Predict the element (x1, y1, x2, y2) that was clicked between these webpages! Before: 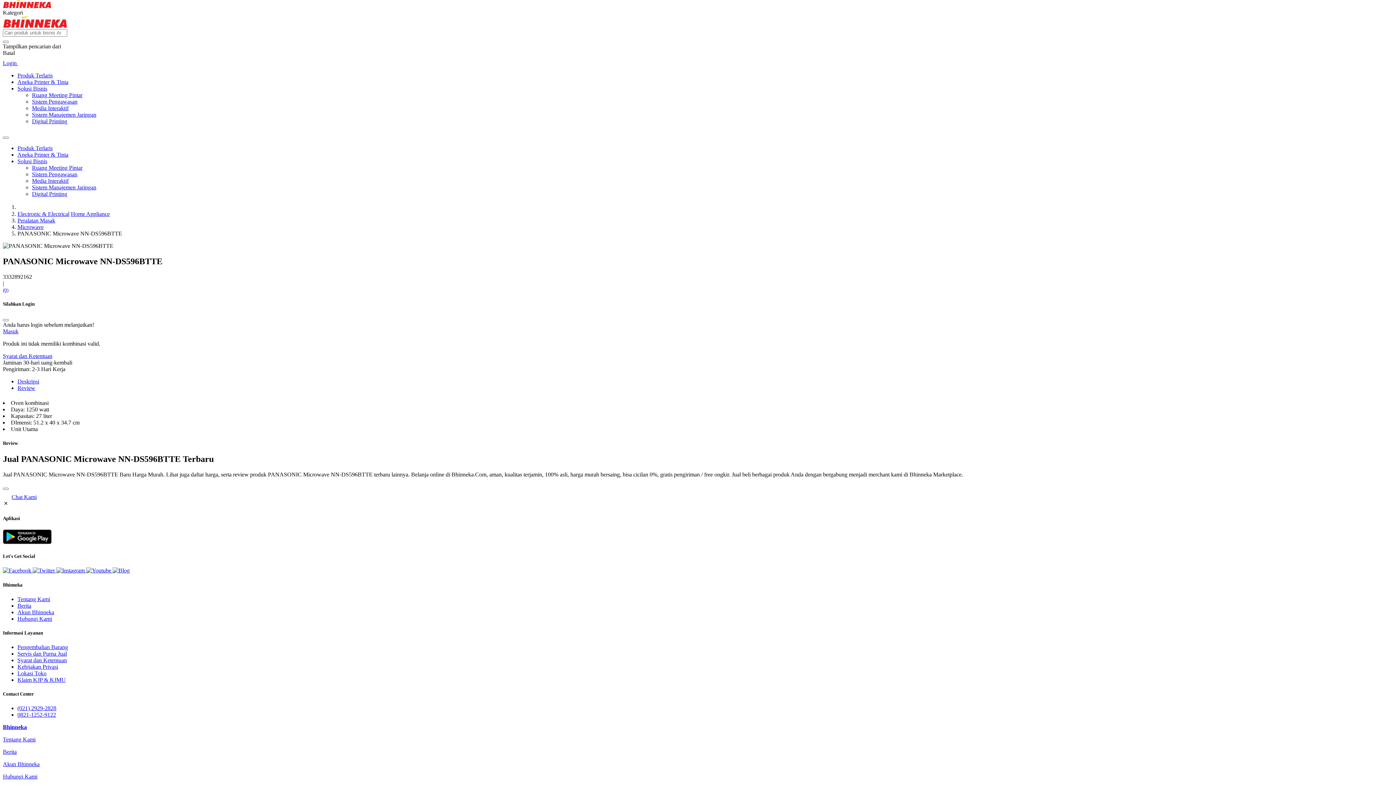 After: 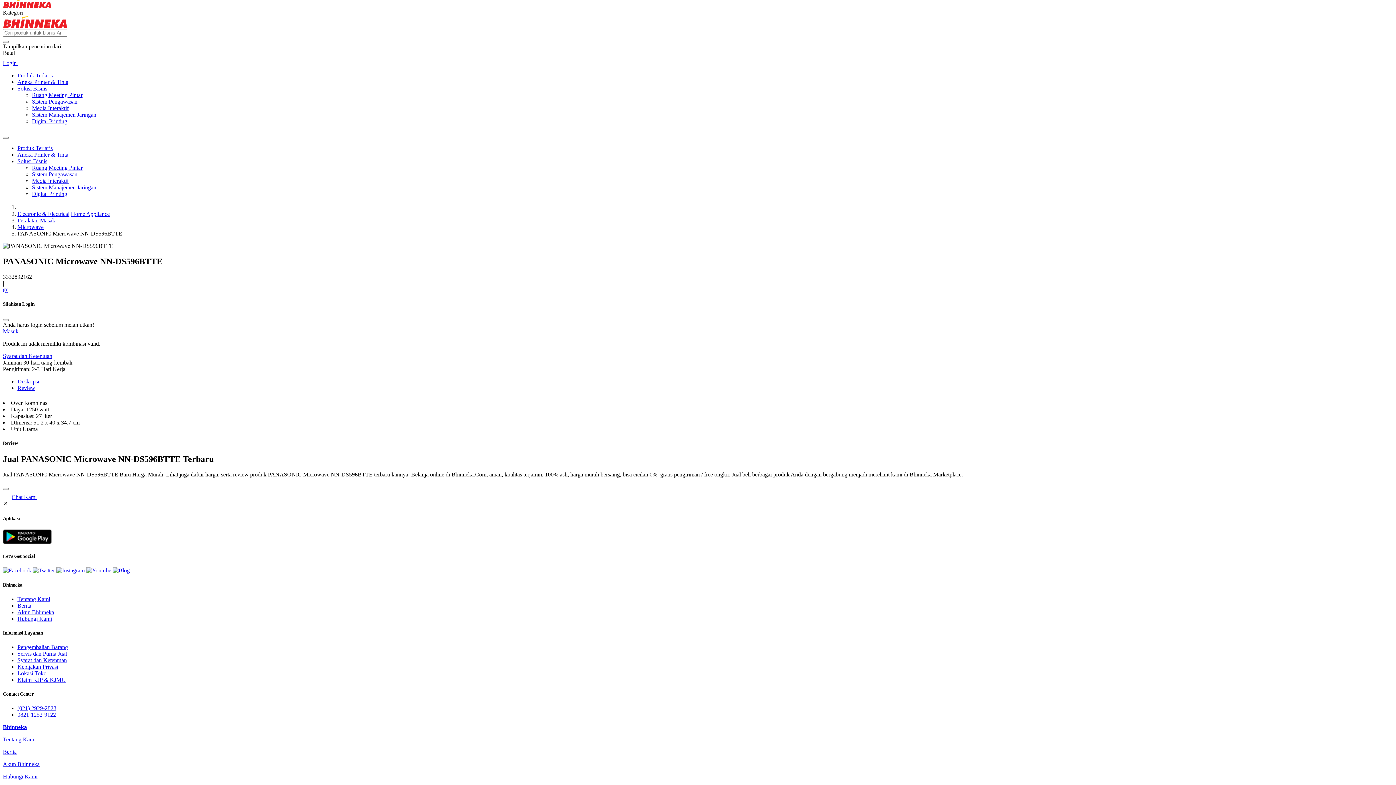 Action: label: Servis dan Purna Jual bbox: (17, 650, 66, 657)